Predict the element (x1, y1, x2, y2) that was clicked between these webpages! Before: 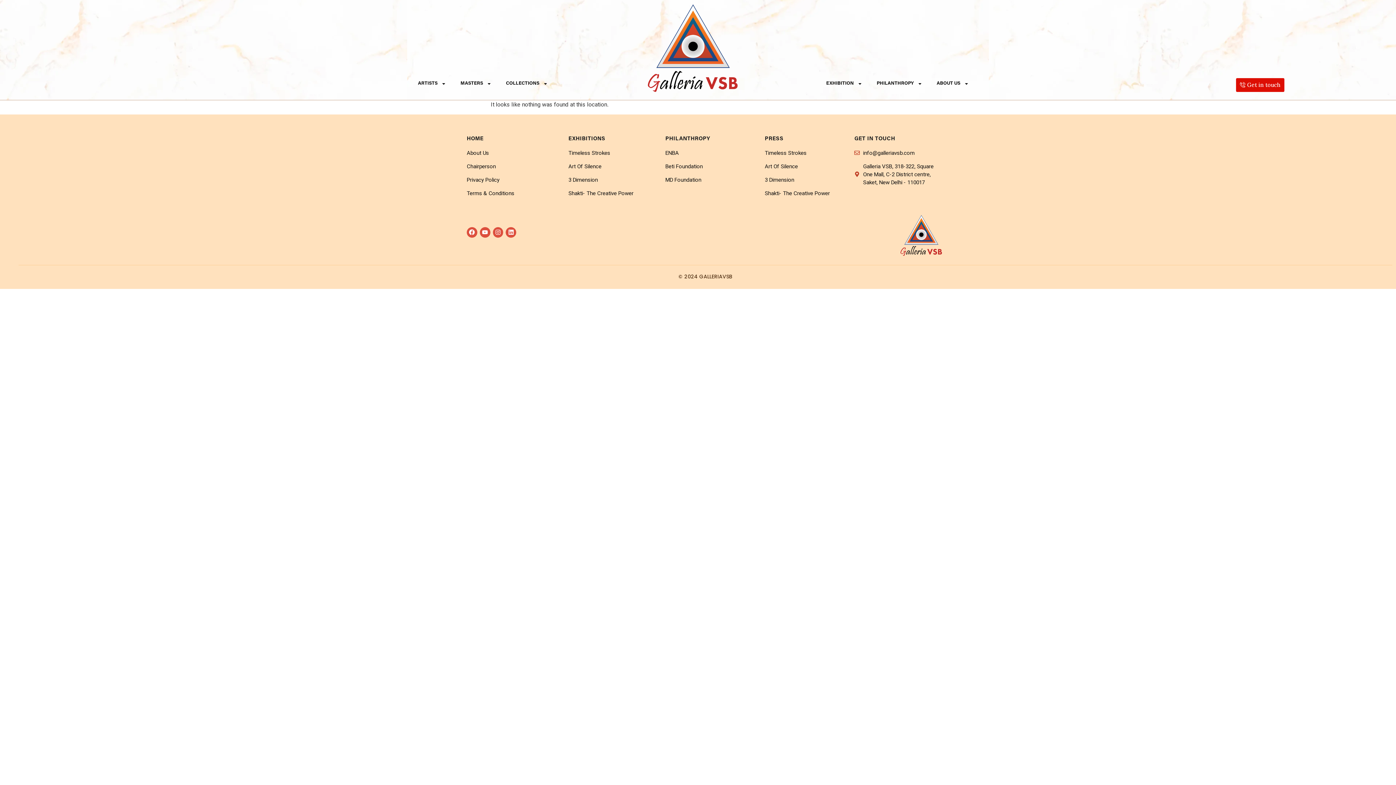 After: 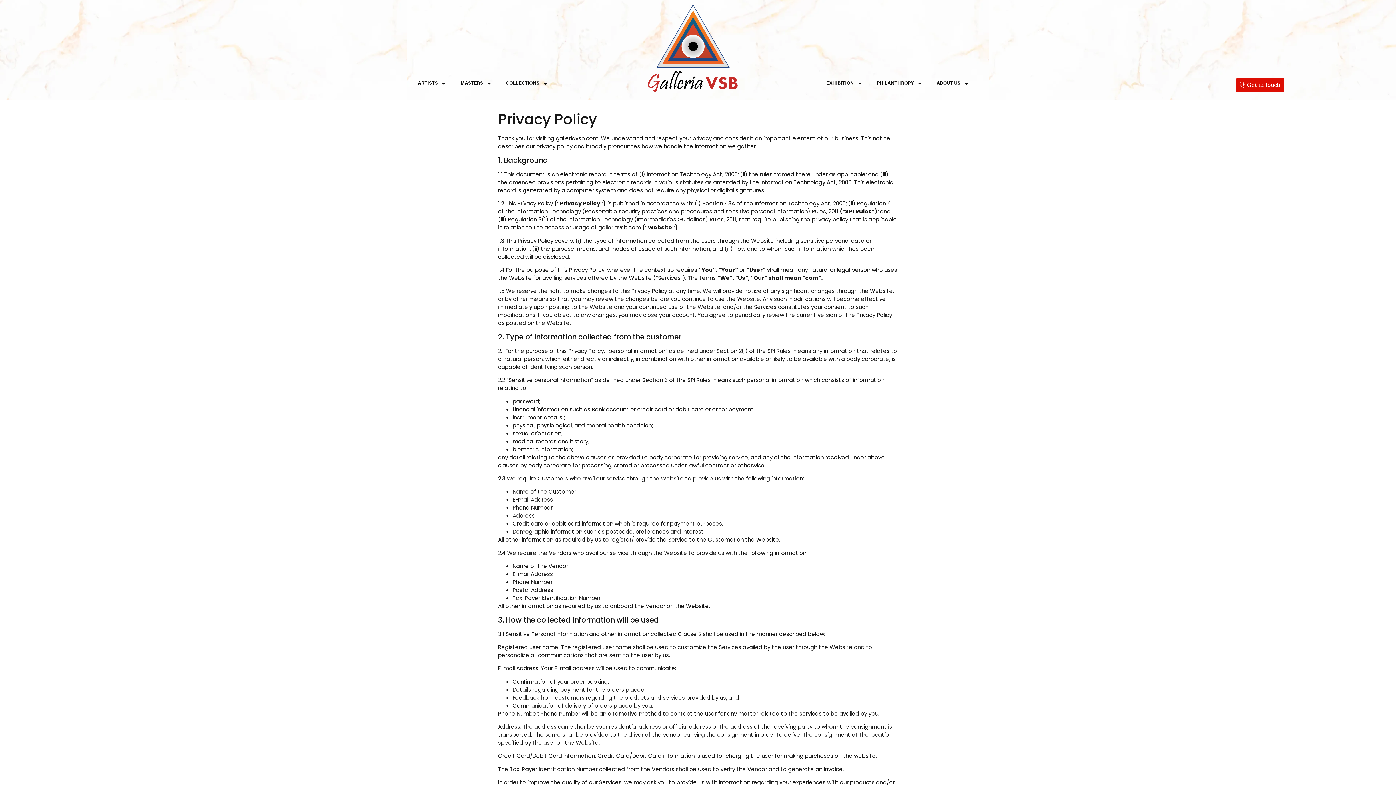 Action: label: Privacy Policy bbox: (466, 175, 556, 183)